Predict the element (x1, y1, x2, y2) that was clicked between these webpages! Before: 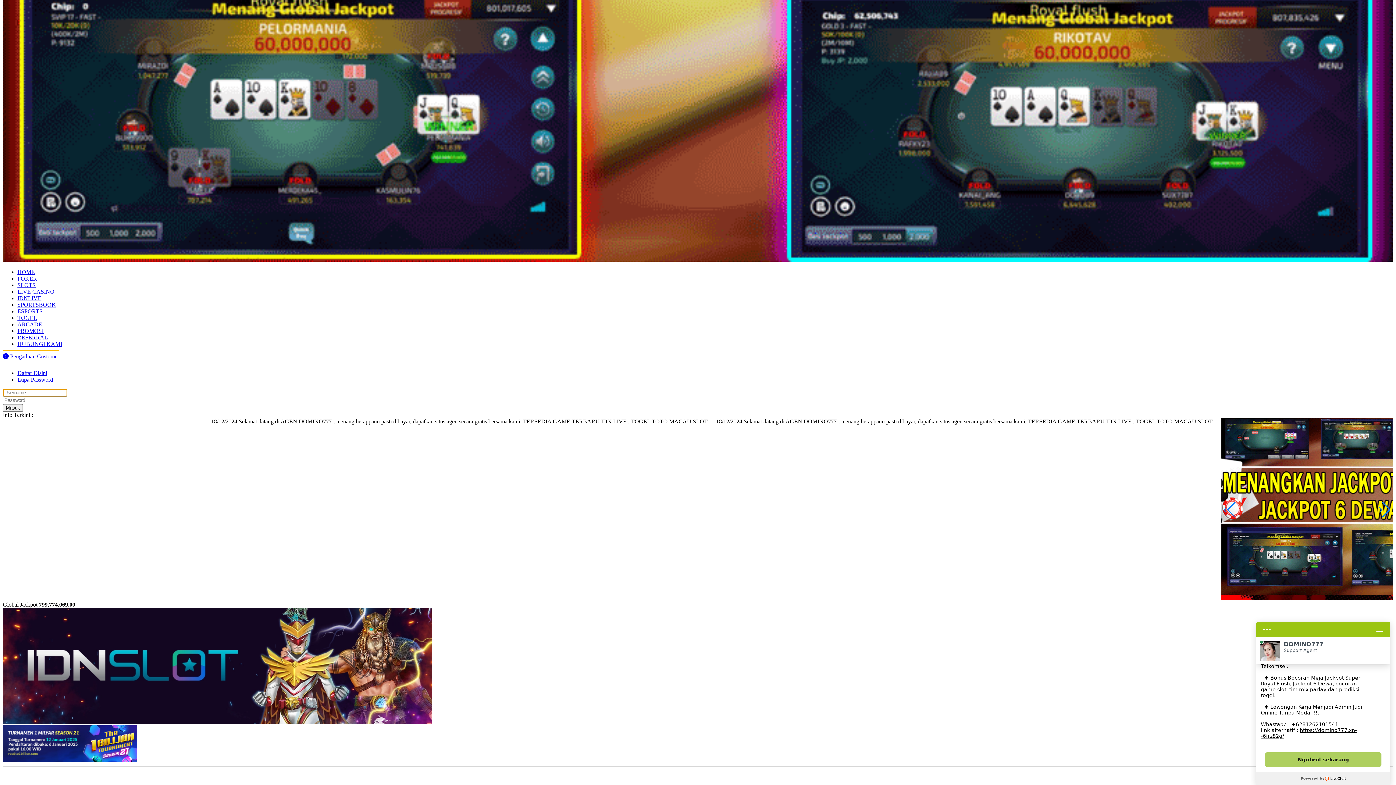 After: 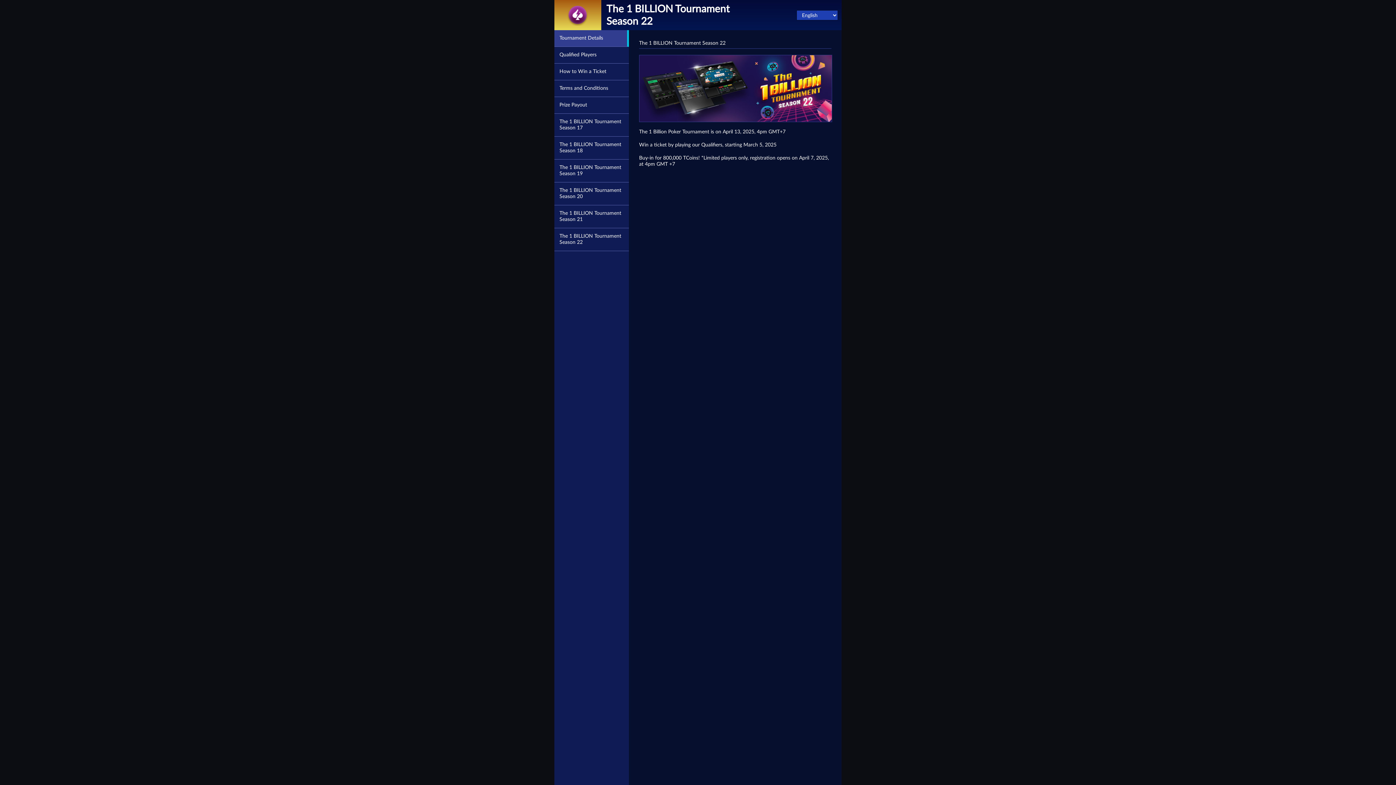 Action: bbox: (2, 757, 137, 763)